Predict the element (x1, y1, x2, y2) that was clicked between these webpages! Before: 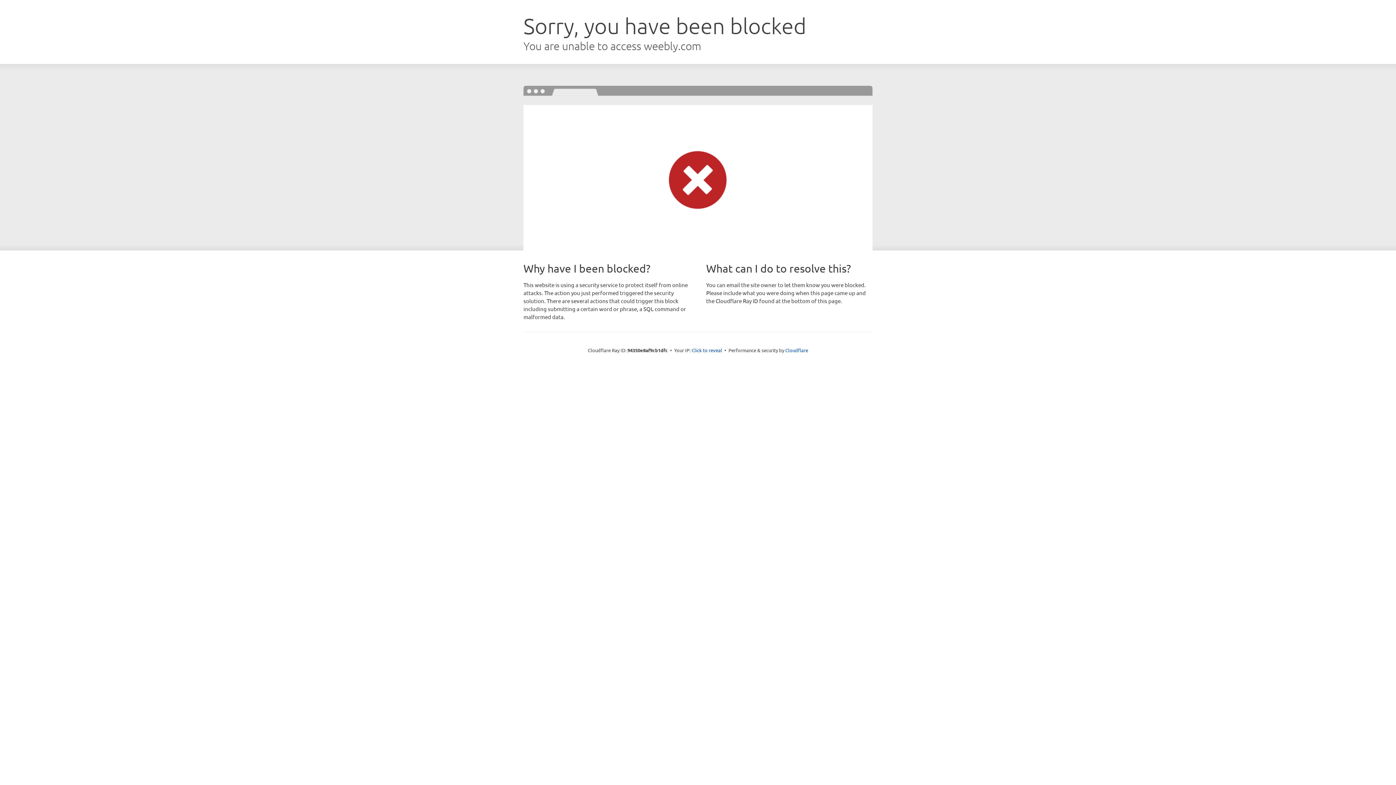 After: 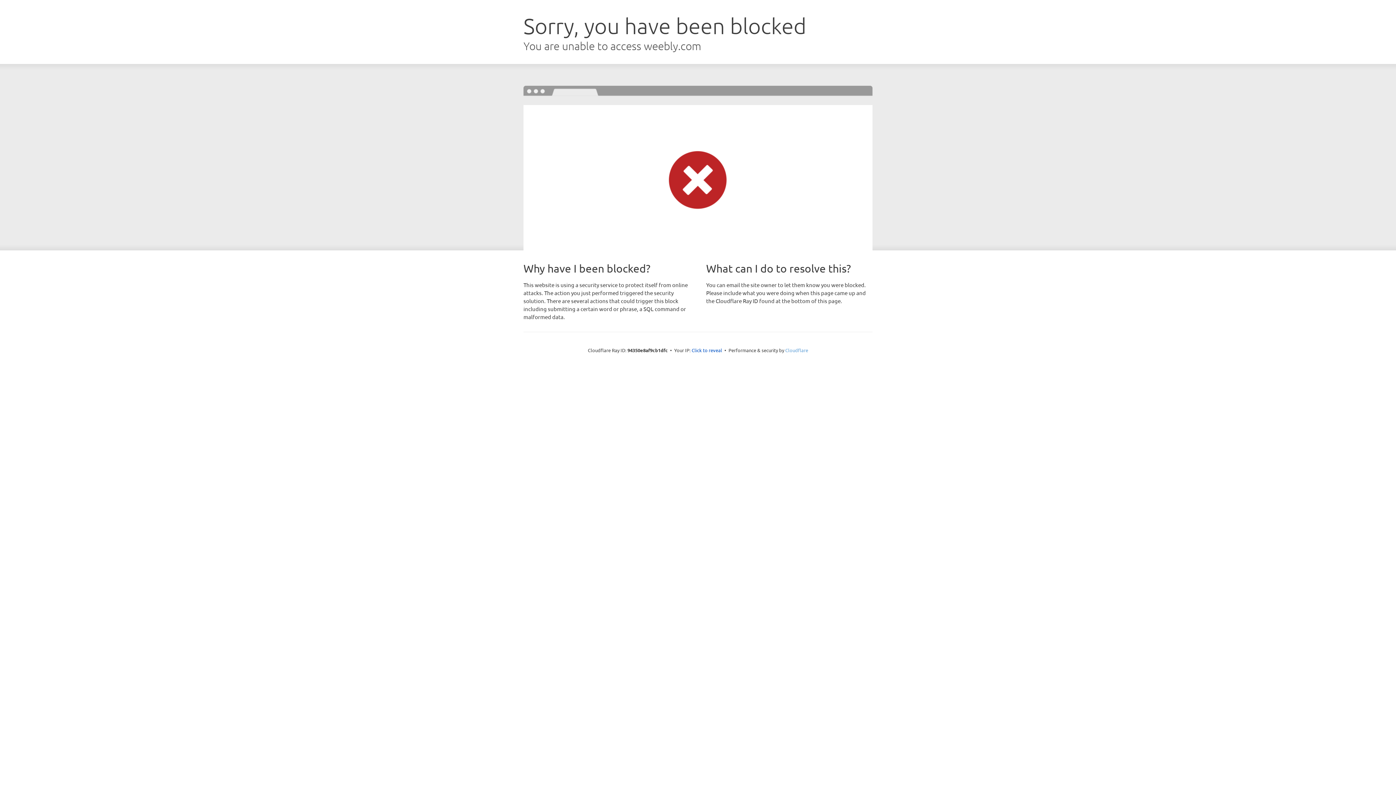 Action: label: Cloudflare bbox: (785, 347, 808, 353)